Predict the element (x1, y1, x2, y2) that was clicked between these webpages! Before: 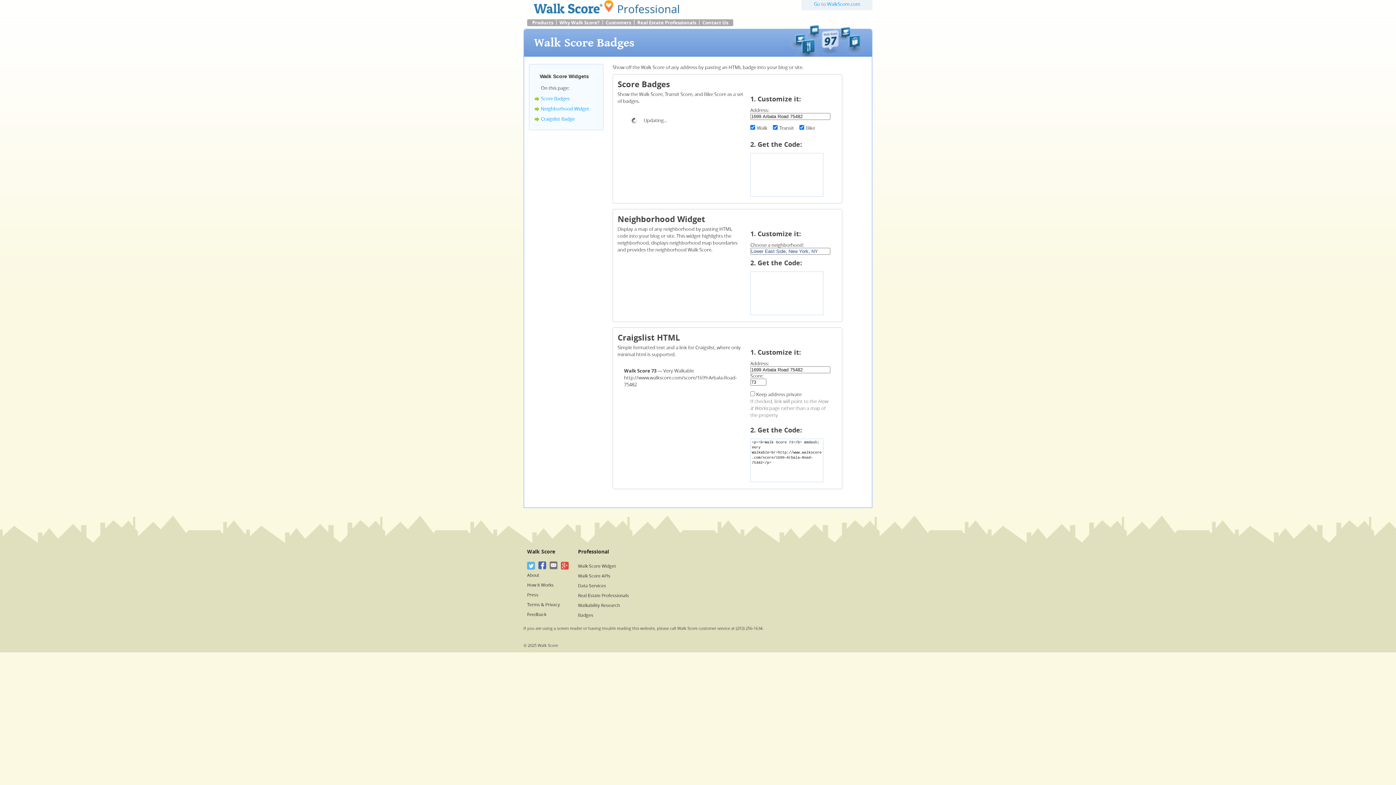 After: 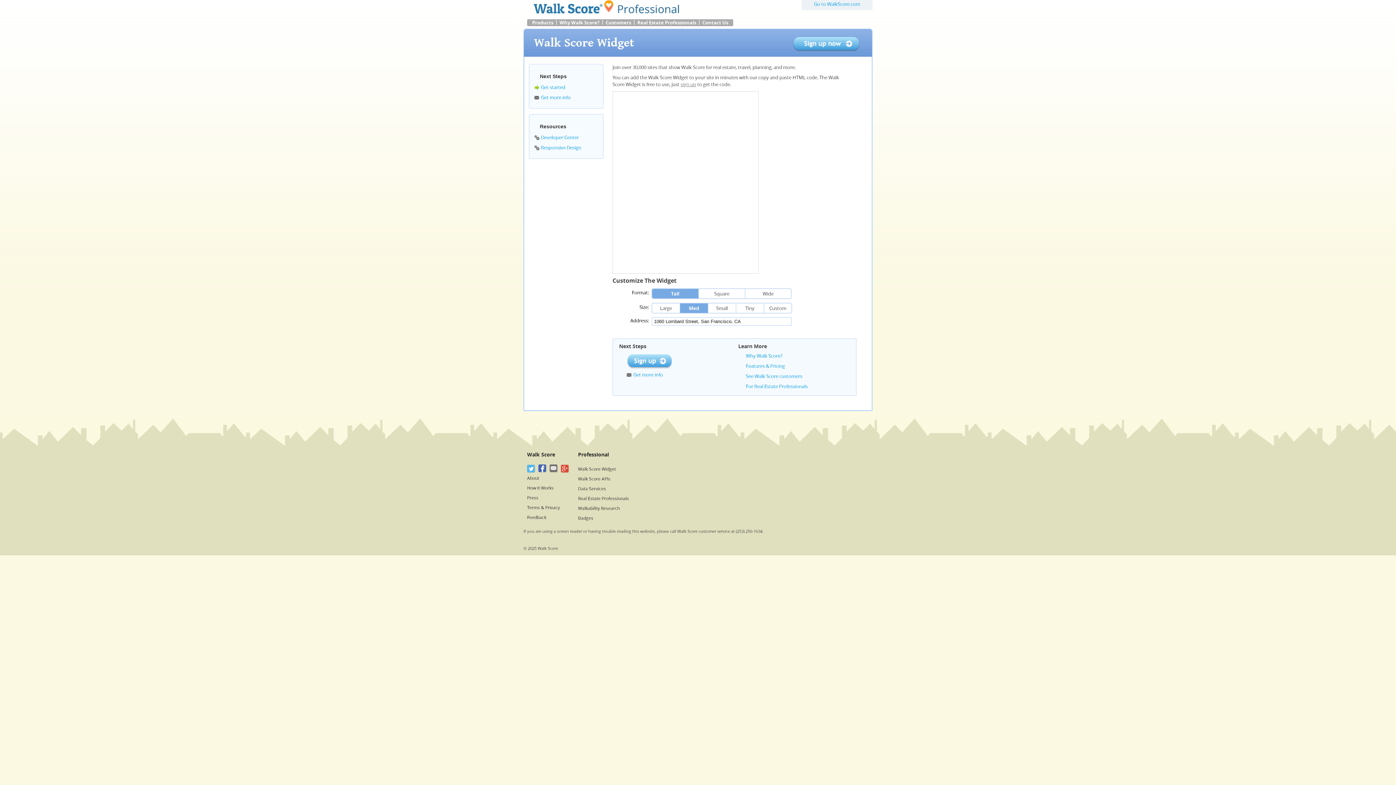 Action: bbox: (578, 564, 616, 569) label: Walk Score Widget